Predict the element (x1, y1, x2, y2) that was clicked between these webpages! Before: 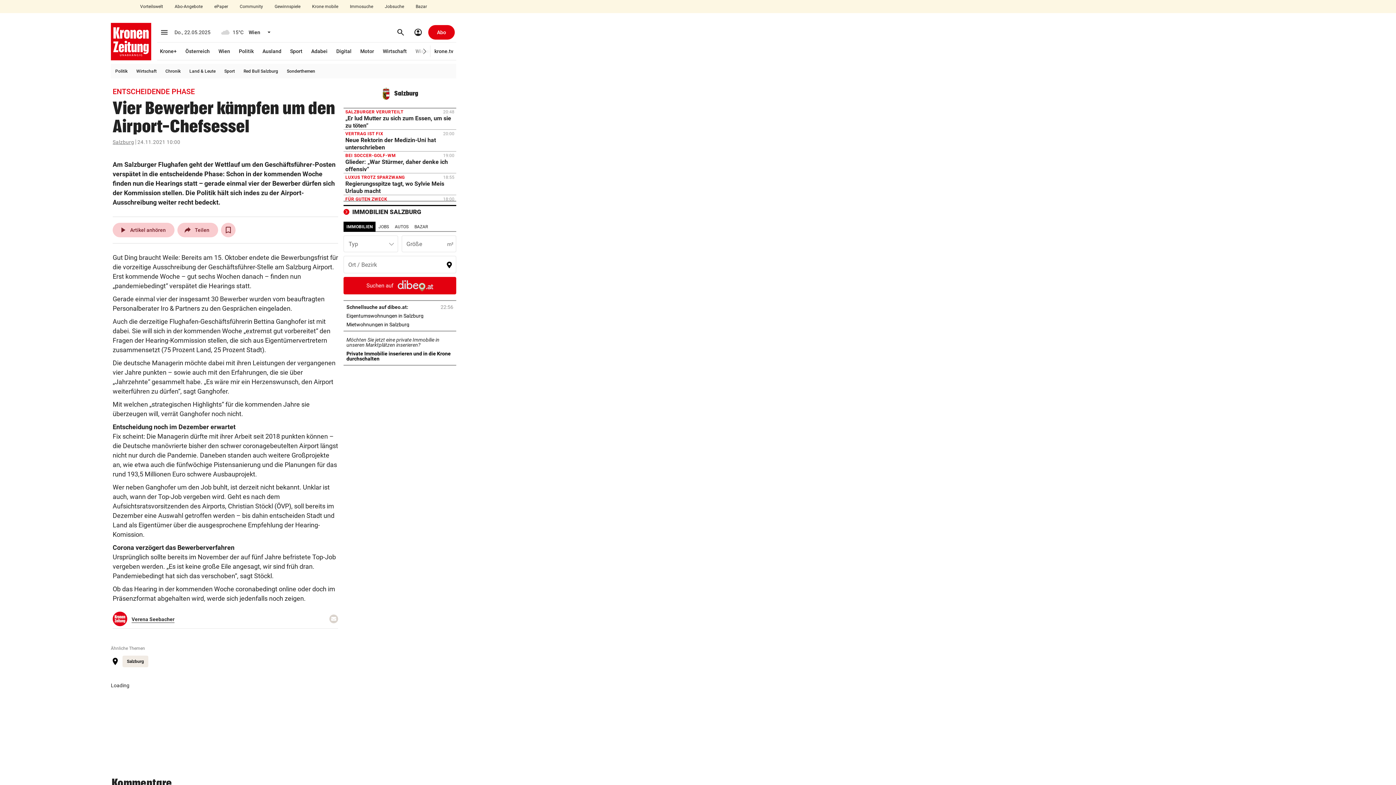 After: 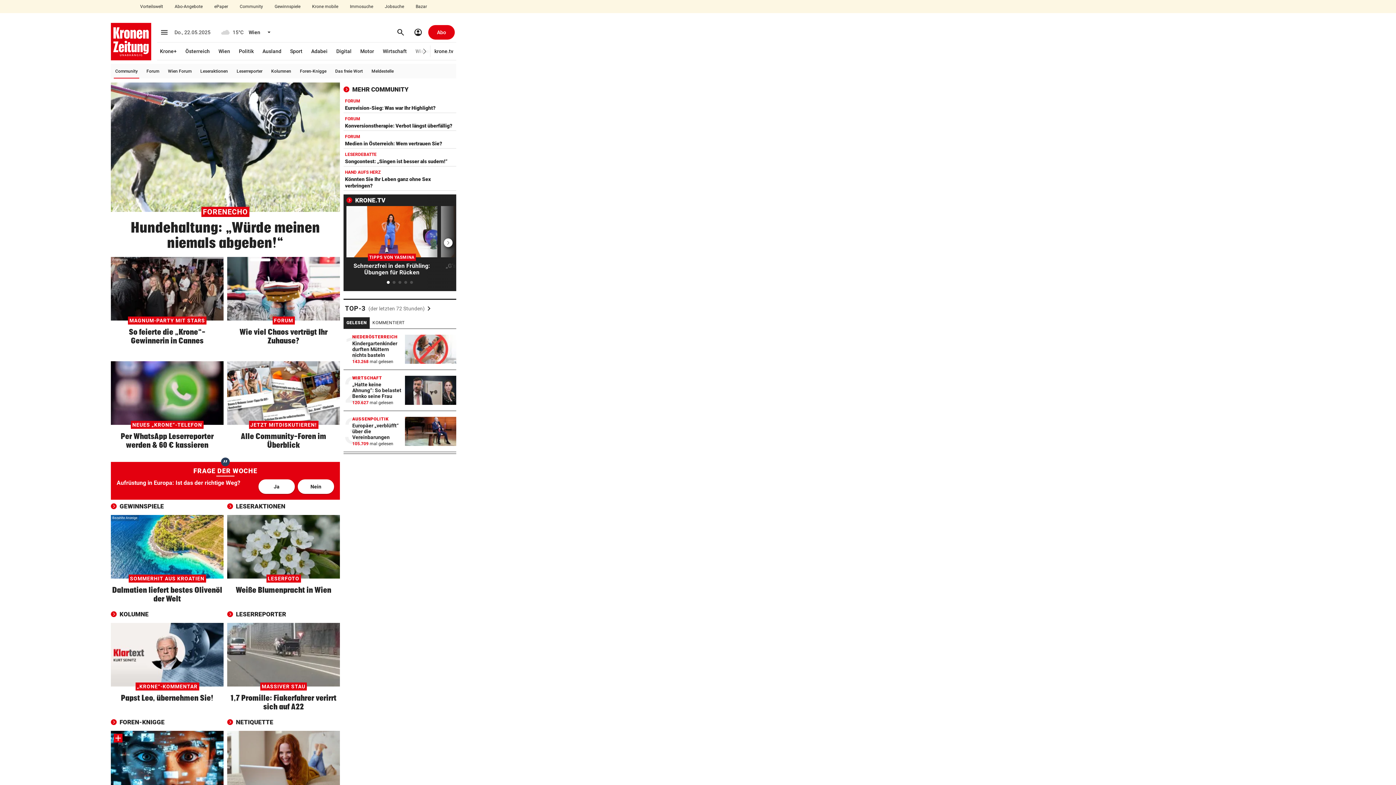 Action: bbox: (235, 2, 267, 10) label: Community